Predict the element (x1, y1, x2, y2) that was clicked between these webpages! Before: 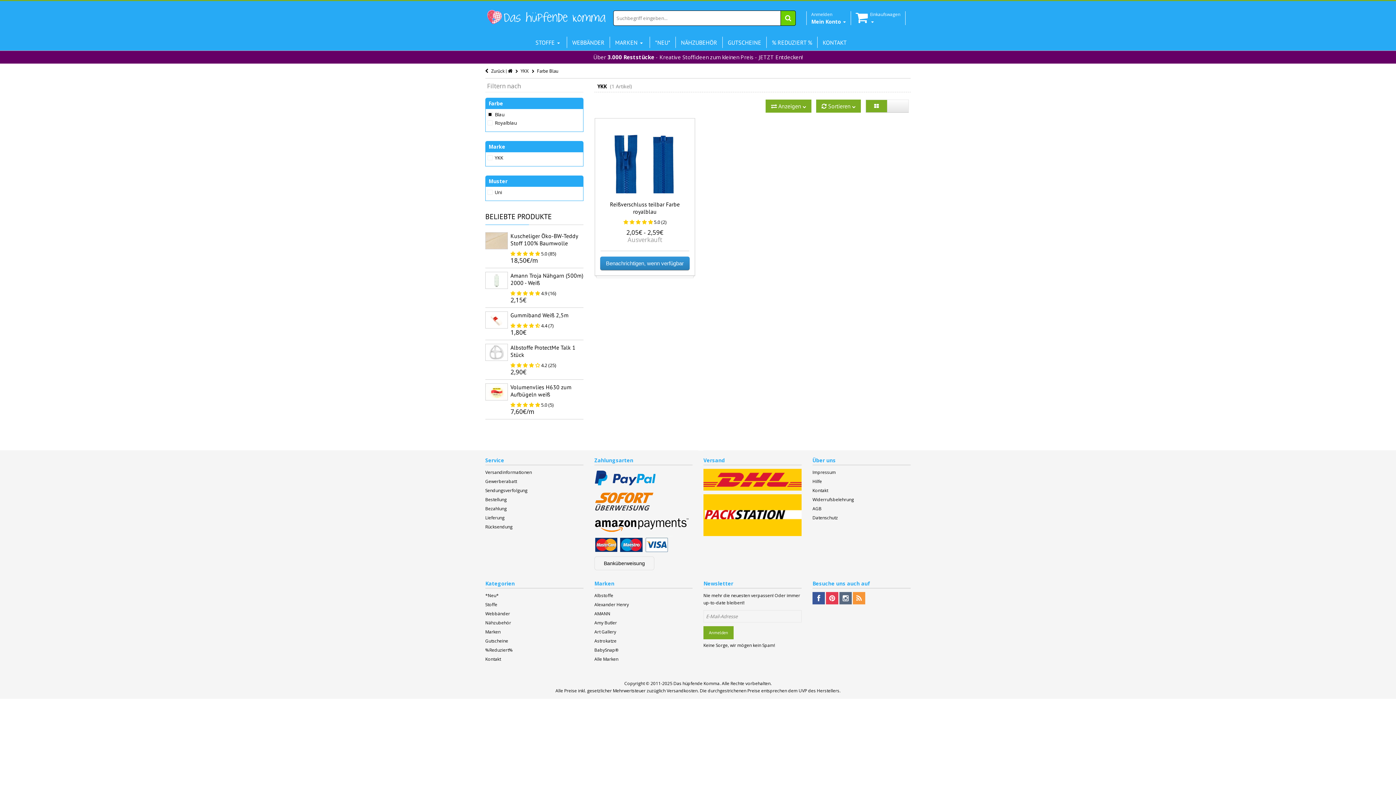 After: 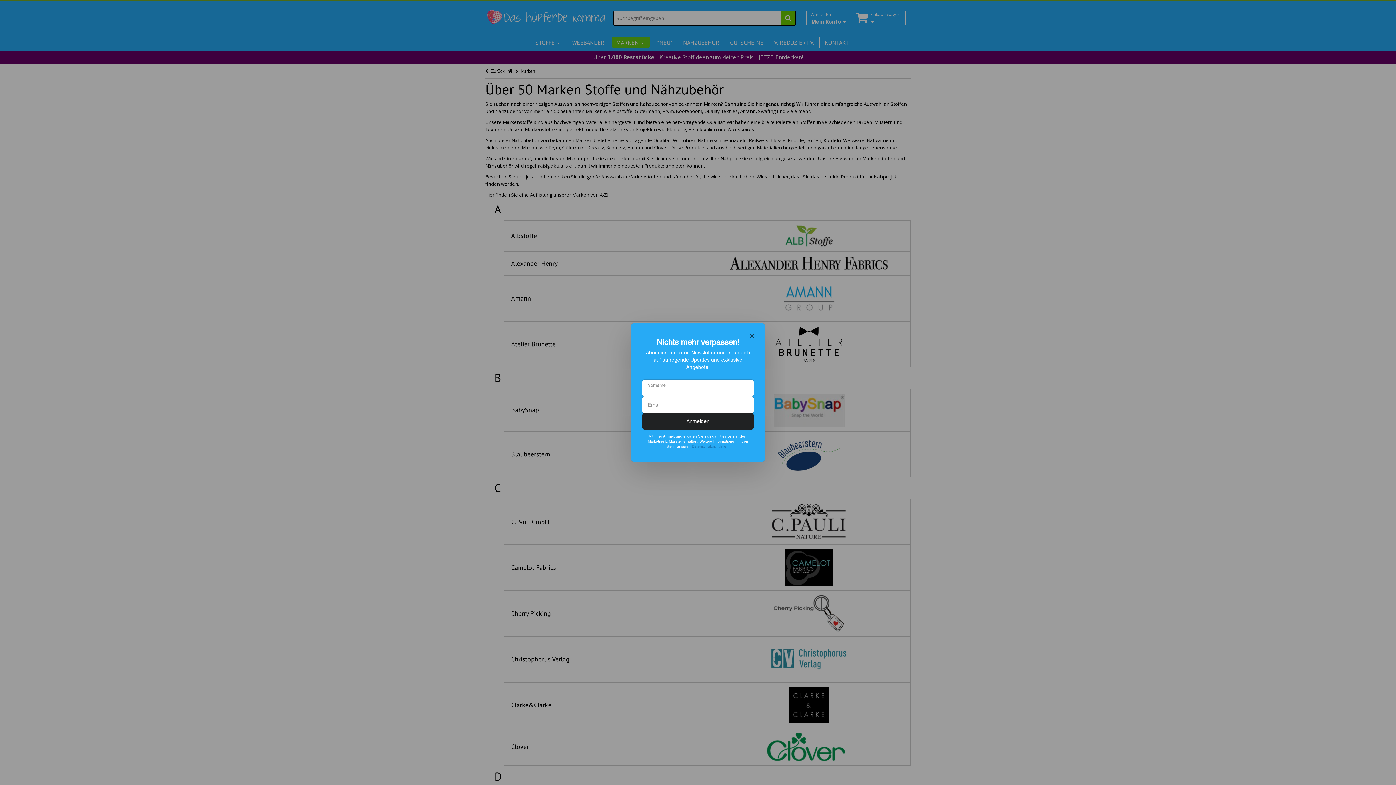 Action: bbox: (485, 629, 500, 635) label: Marken